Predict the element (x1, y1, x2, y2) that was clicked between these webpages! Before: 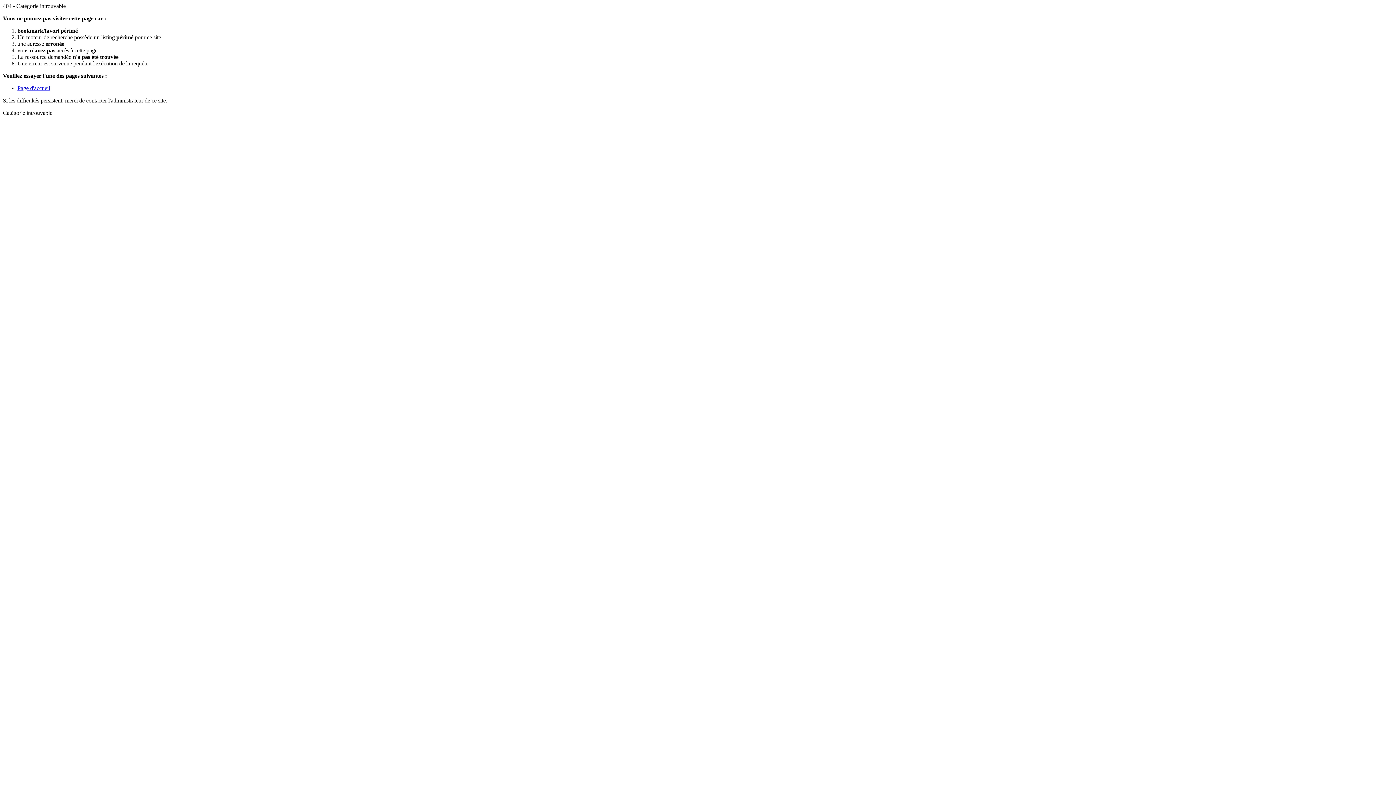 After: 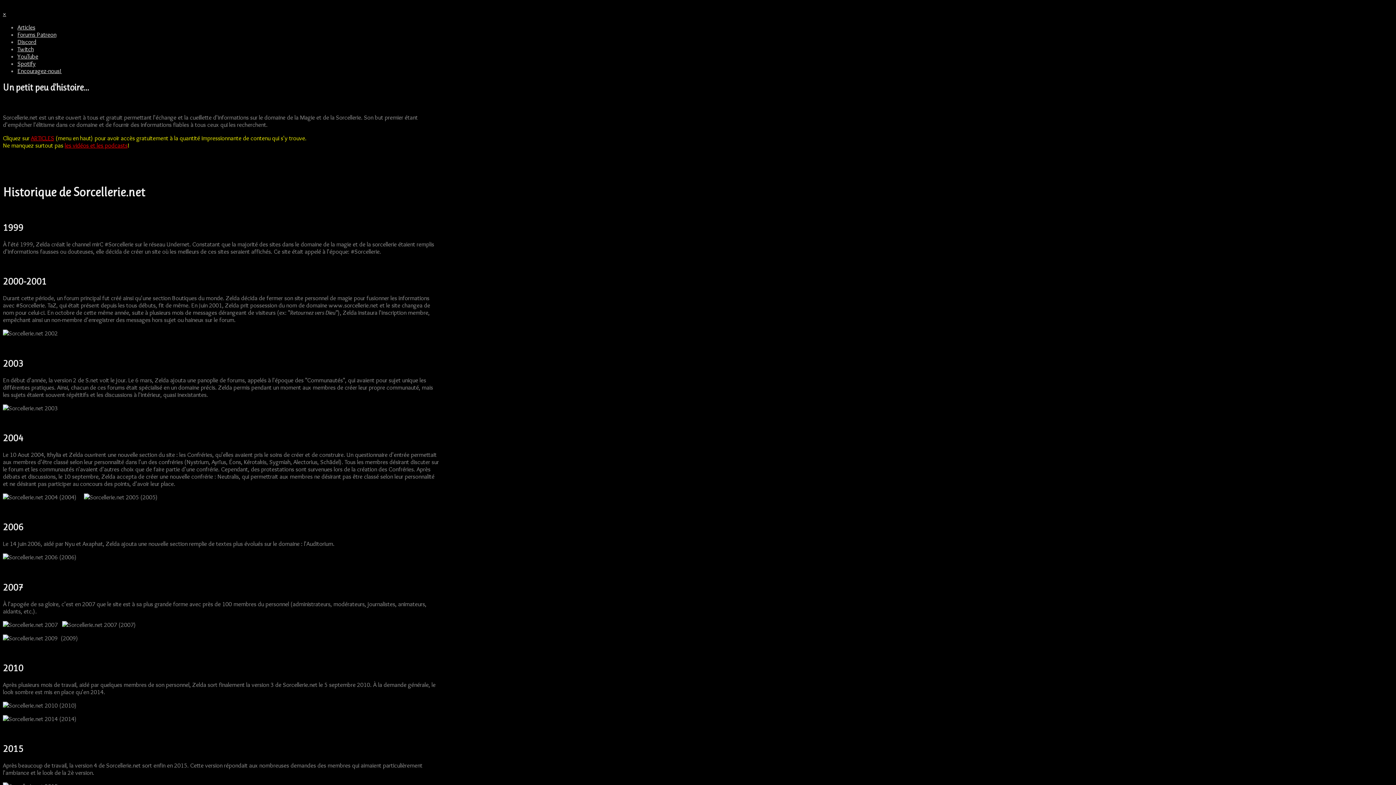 Action: bbox: (17, 85, 50, 91) label: Page d'accueil